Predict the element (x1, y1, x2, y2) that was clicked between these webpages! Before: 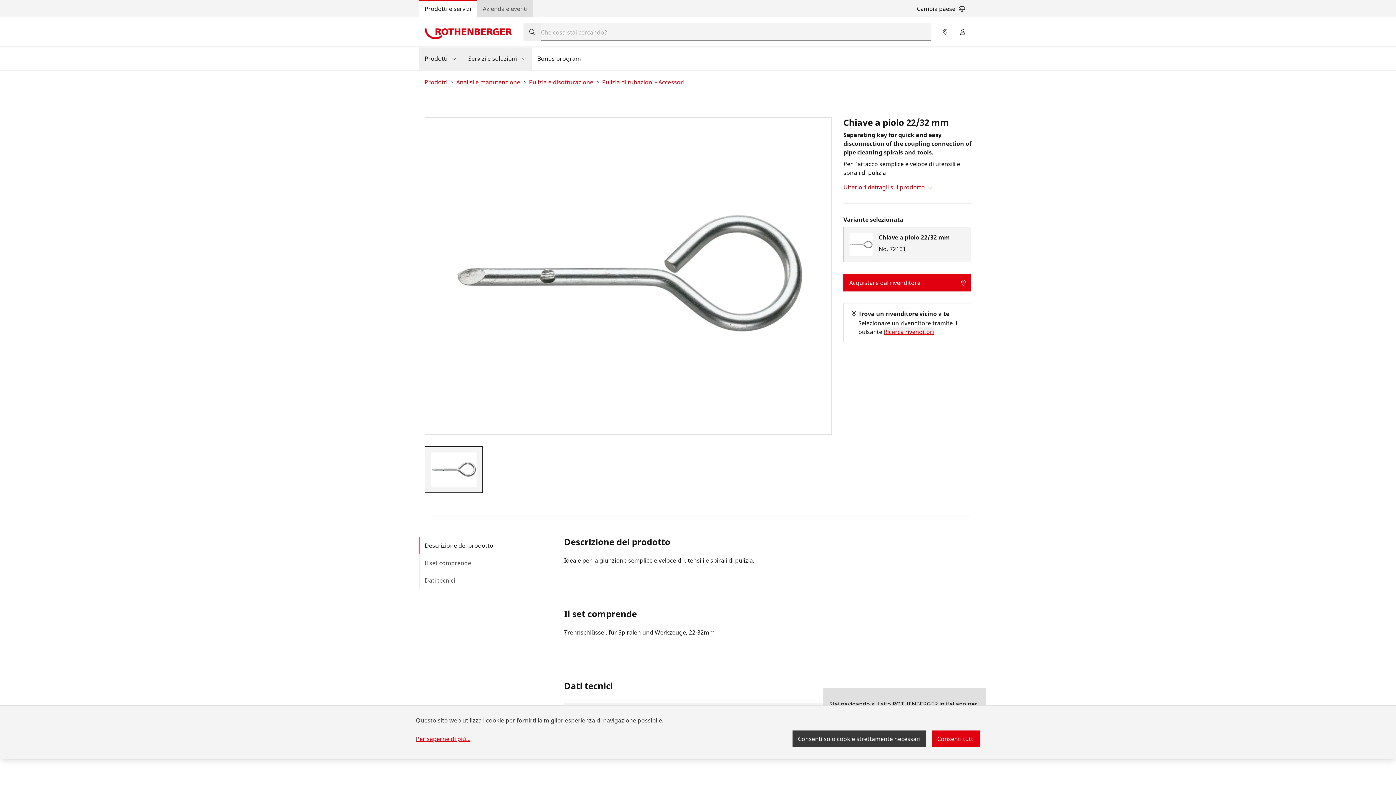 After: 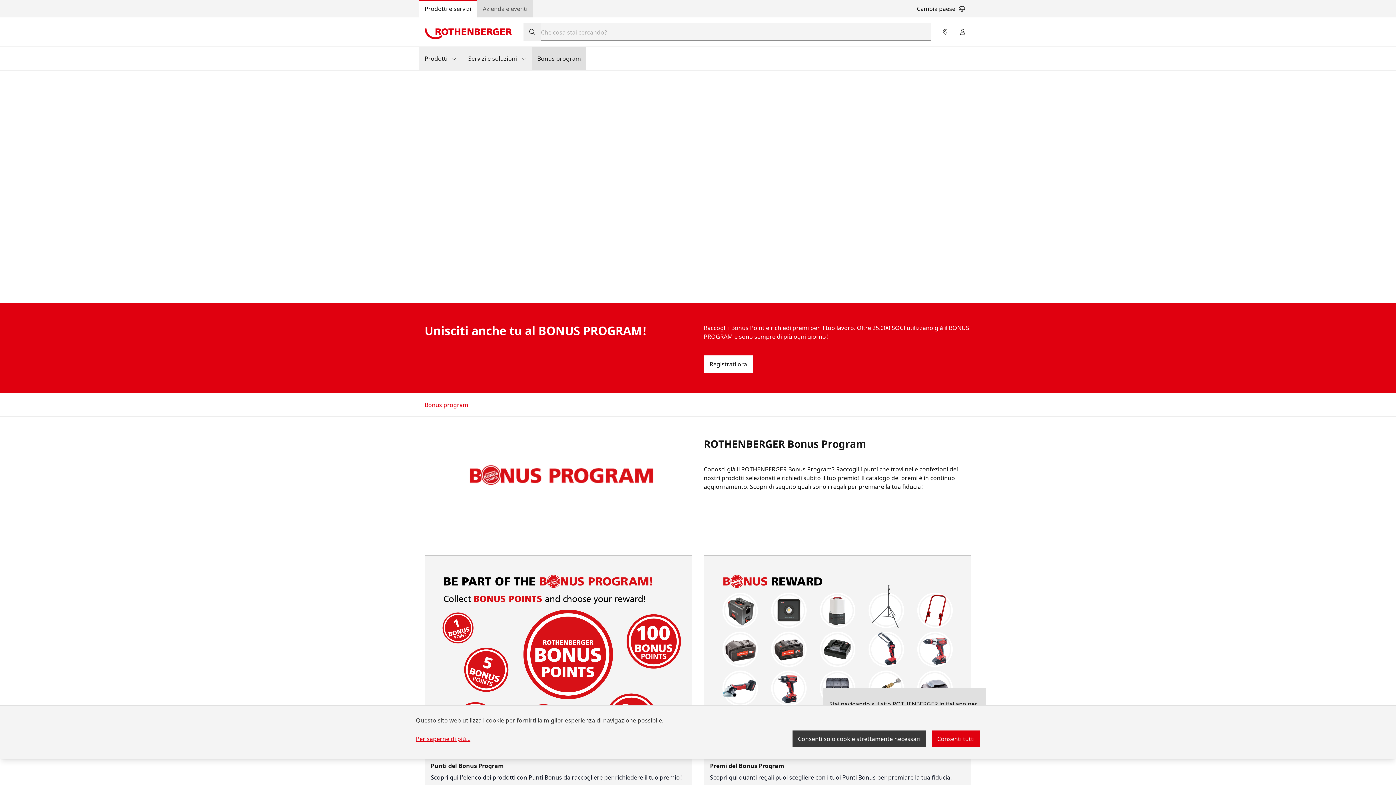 Action: bbox: (532, 46, 586, 70) label: Bonus program